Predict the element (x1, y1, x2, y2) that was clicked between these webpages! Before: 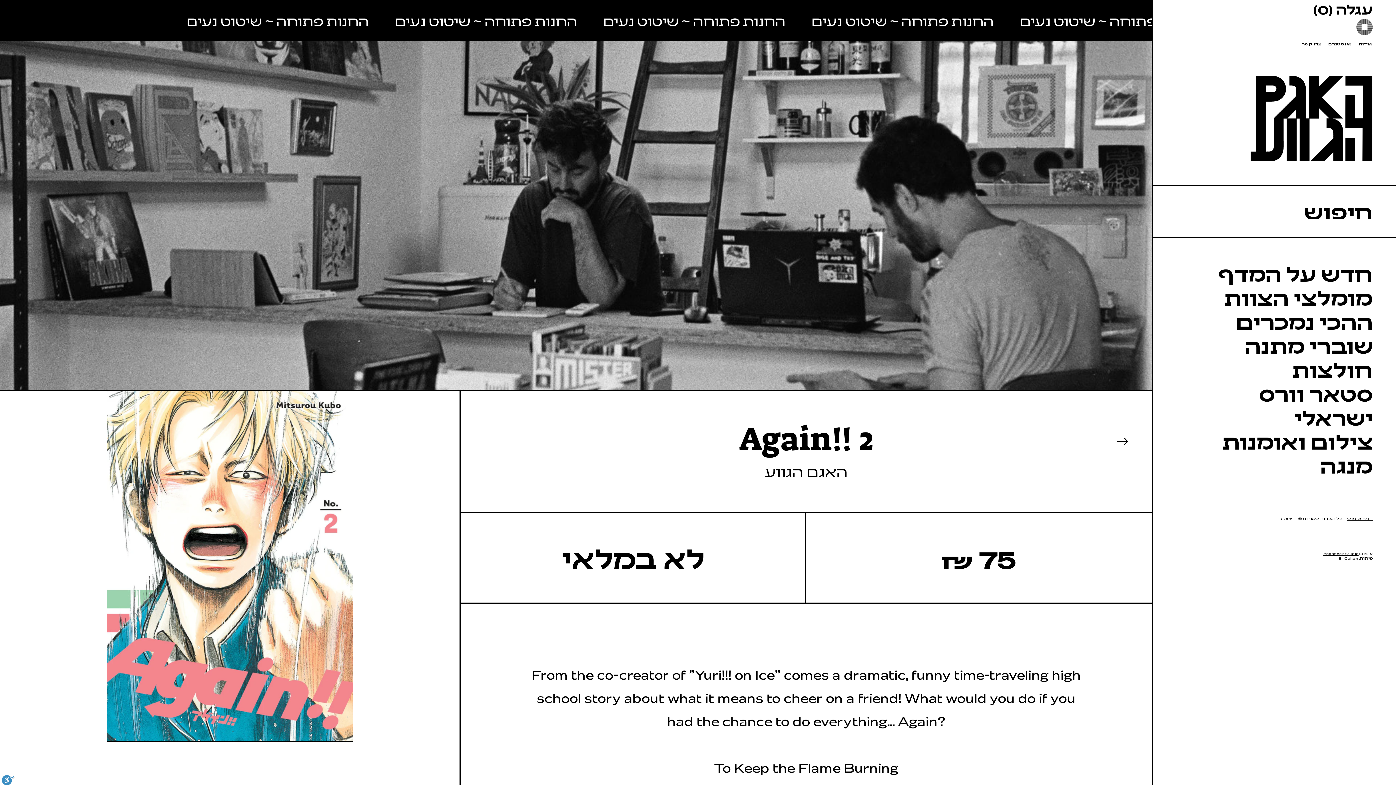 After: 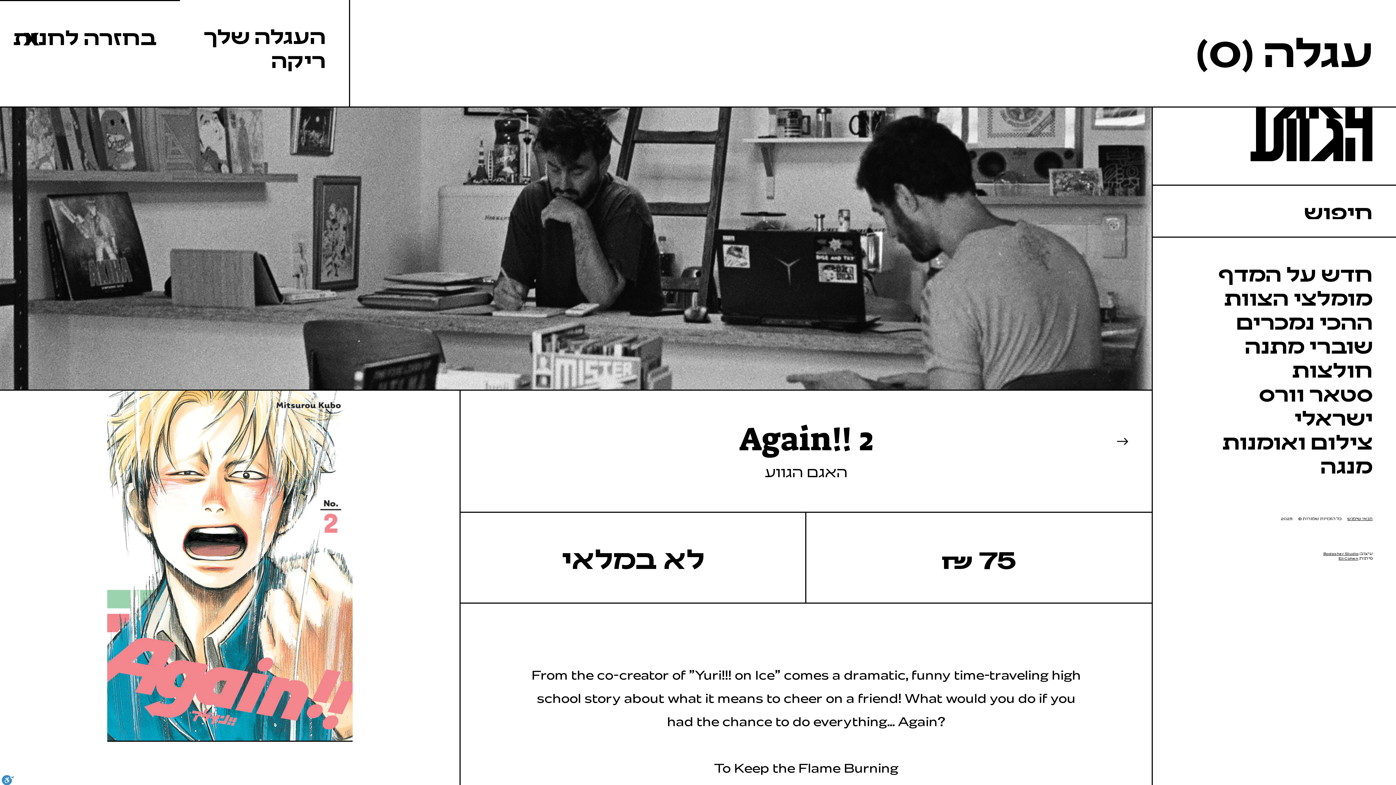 Action: label: עגלה (0) bbox: (1313, 0, 1373, 17)